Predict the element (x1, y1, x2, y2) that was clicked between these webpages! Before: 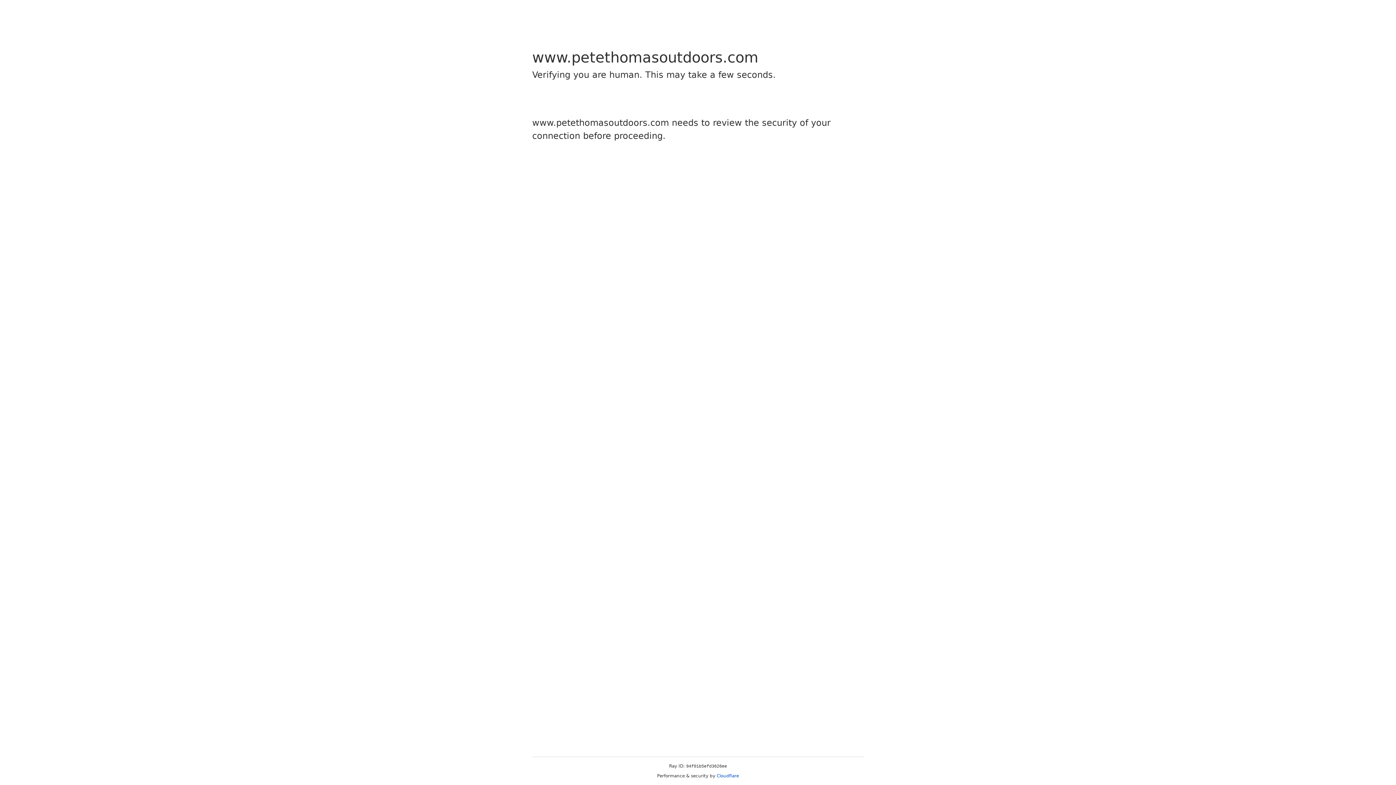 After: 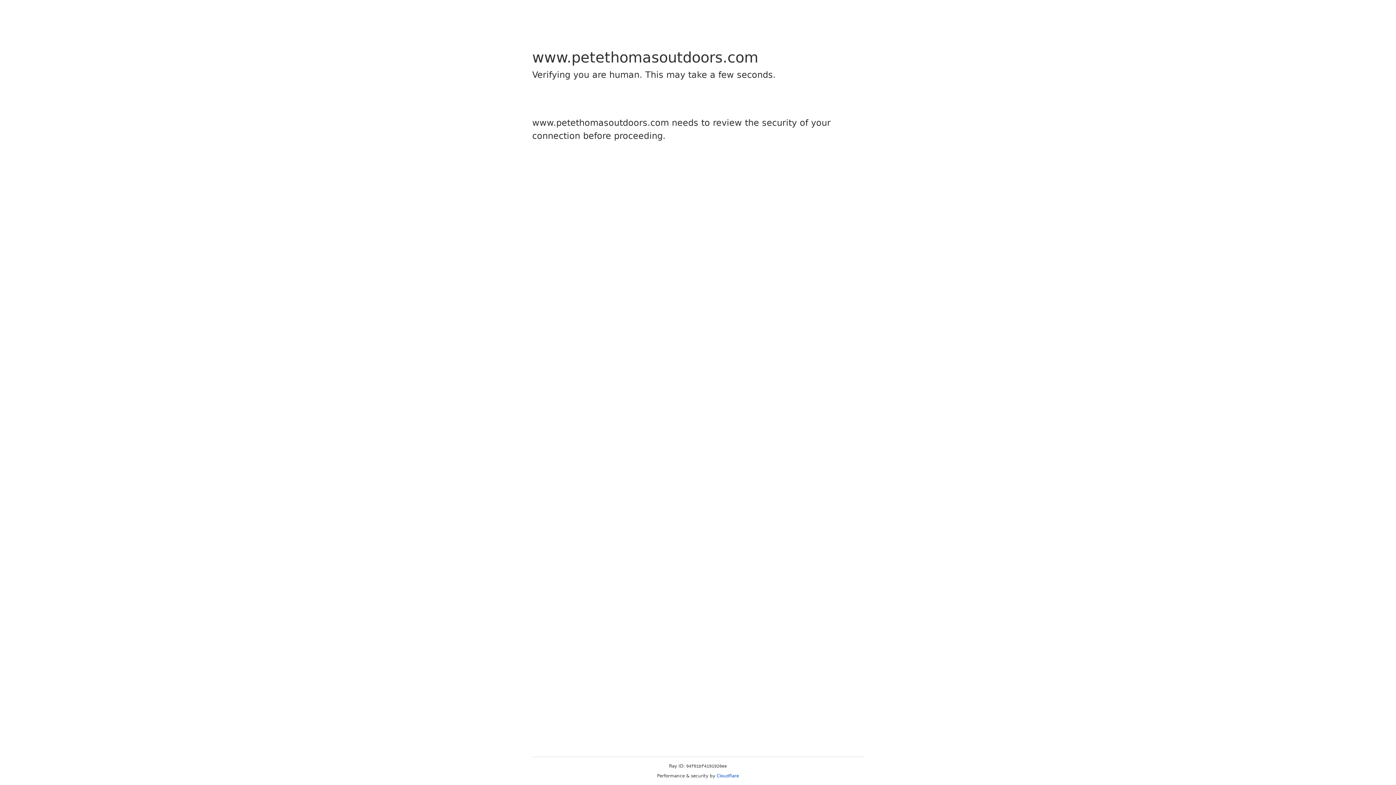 Action: label: Cloudflare bbox: (716, 773, 739, 778)